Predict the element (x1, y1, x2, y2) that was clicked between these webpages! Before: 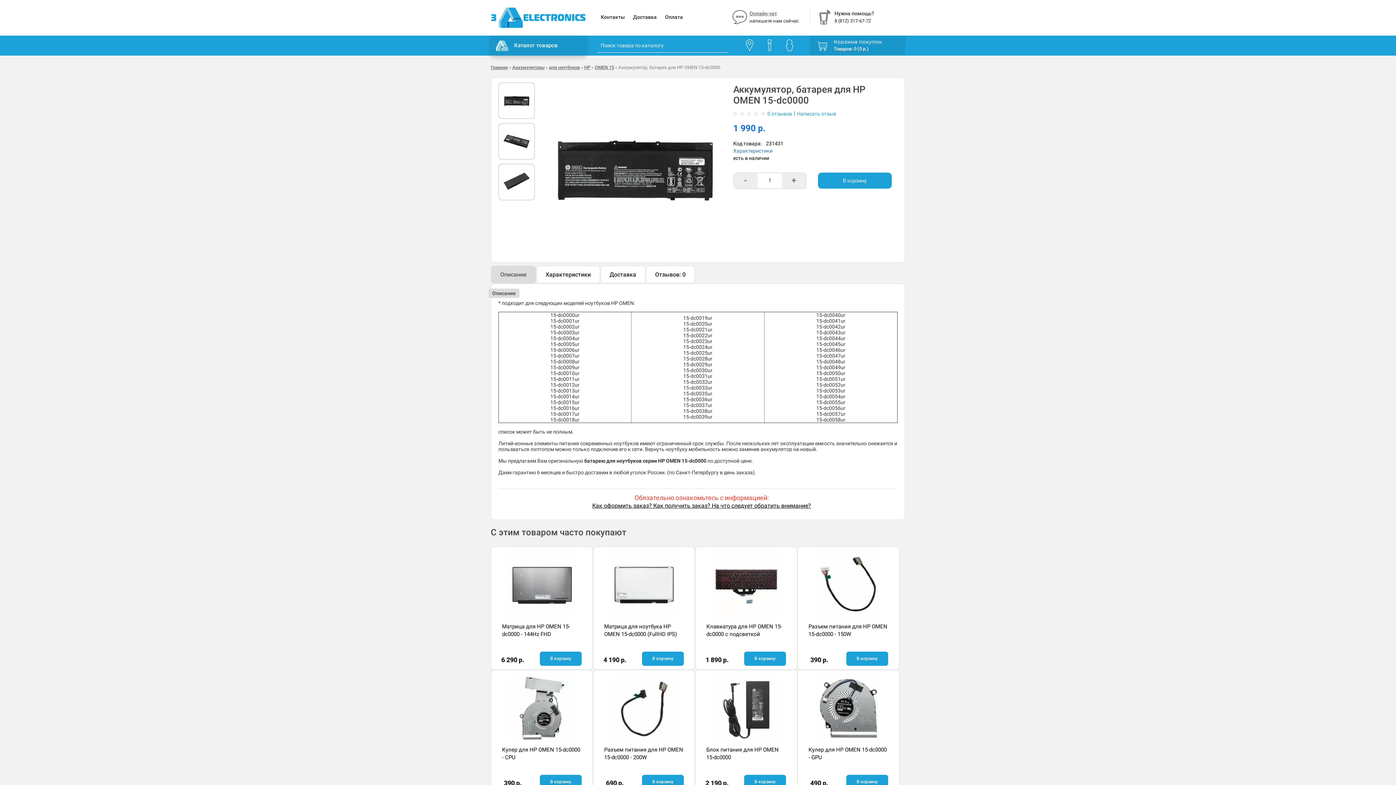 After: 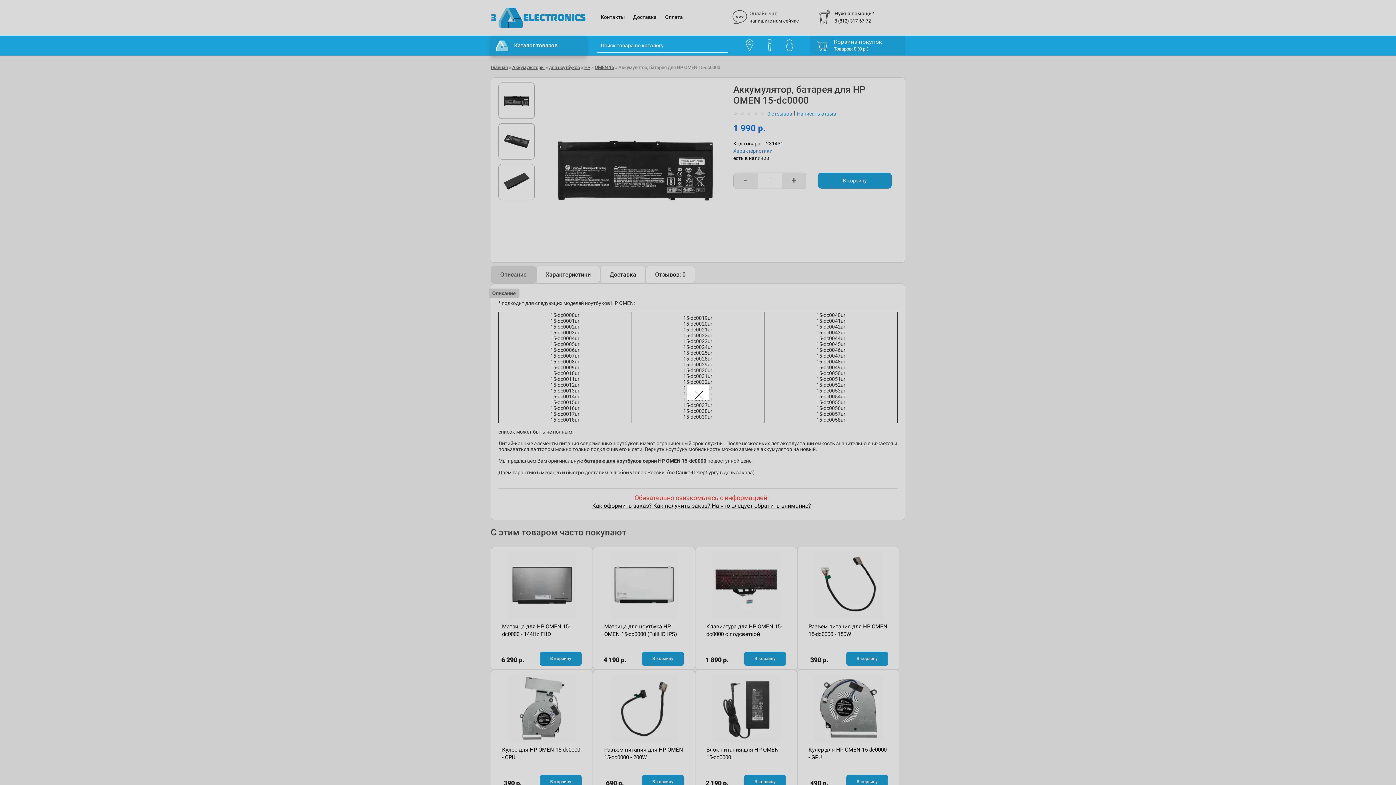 Action: label: Как оформить заказ? Как получить заказ? На что следует обратить внимание? bbox: (592, 502, 811, 509)